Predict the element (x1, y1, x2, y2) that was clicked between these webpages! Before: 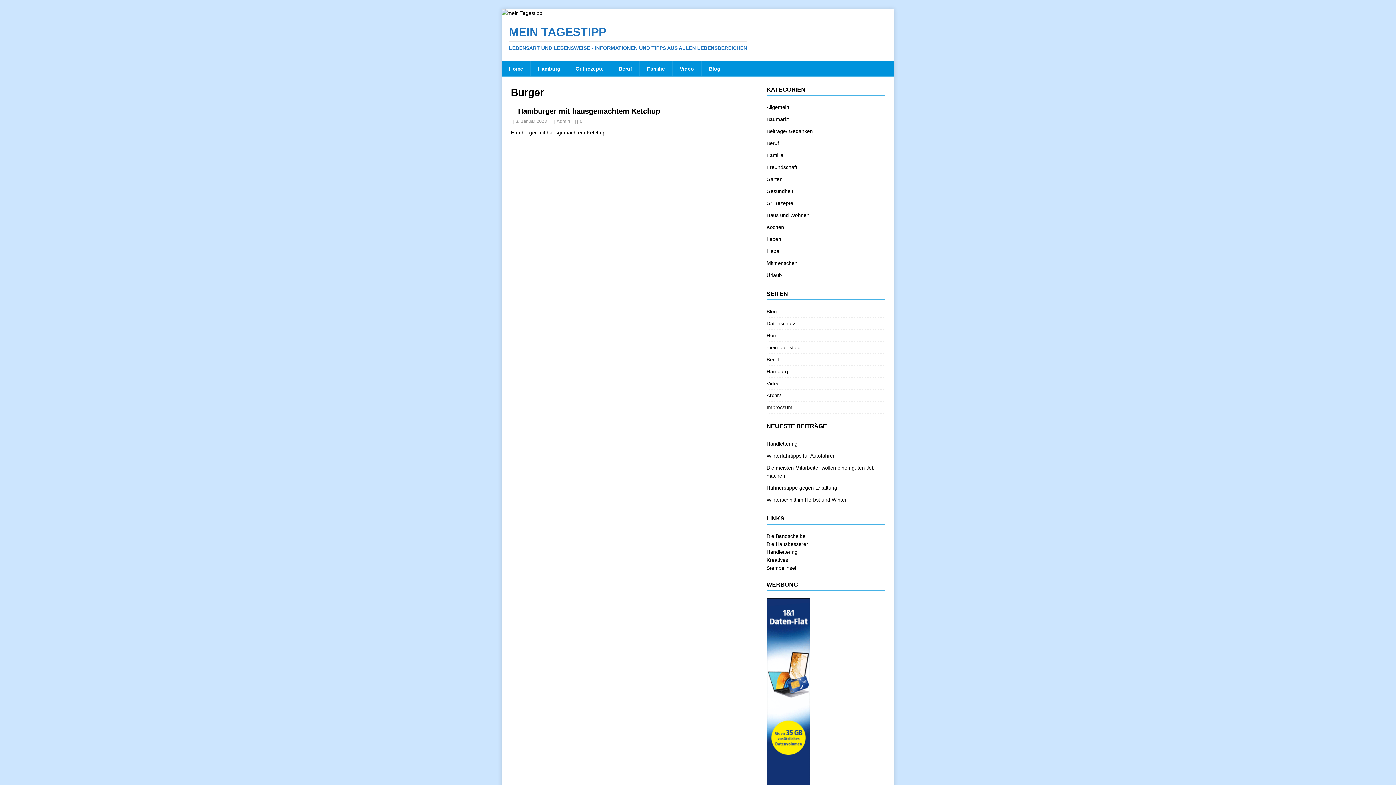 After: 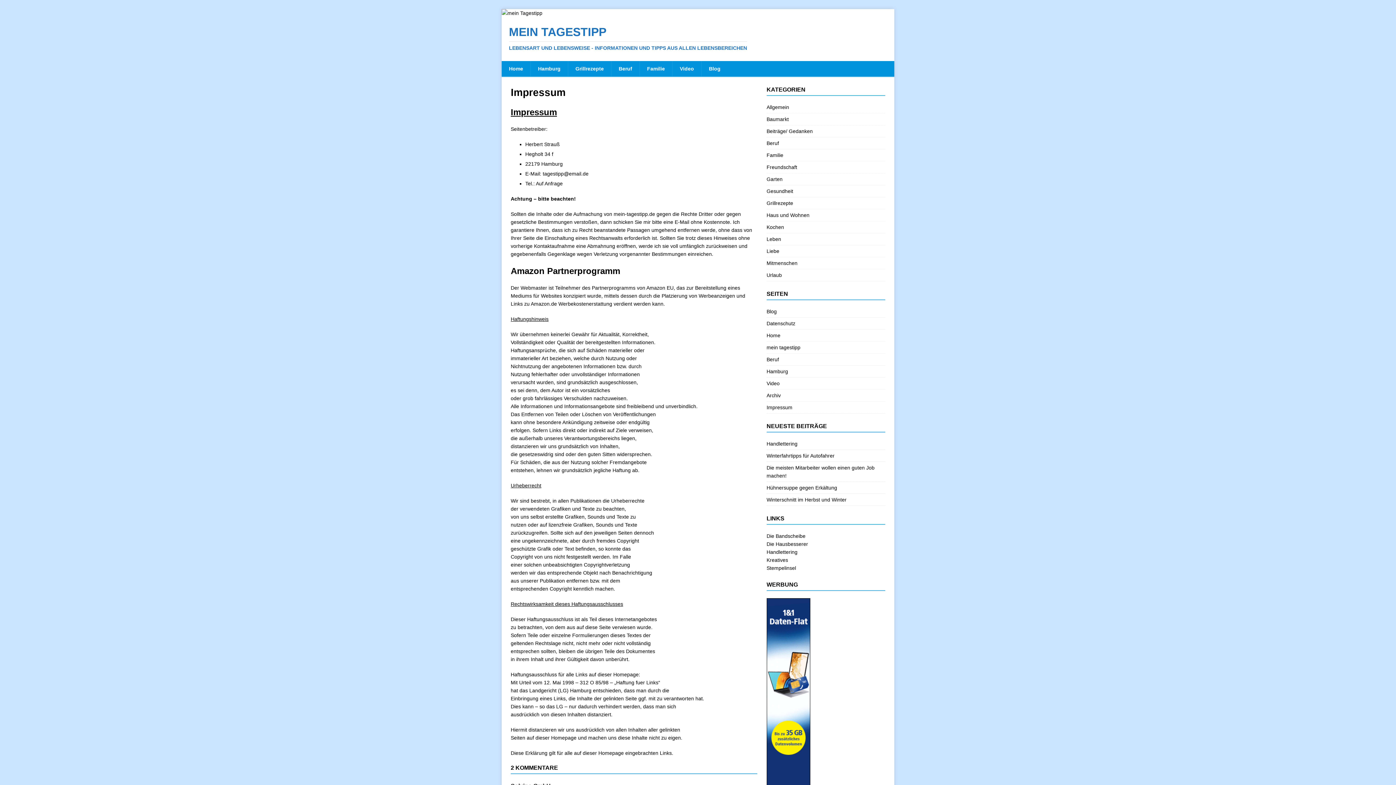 Action: bbox: (766, 401, 885, 413) label: Impressum